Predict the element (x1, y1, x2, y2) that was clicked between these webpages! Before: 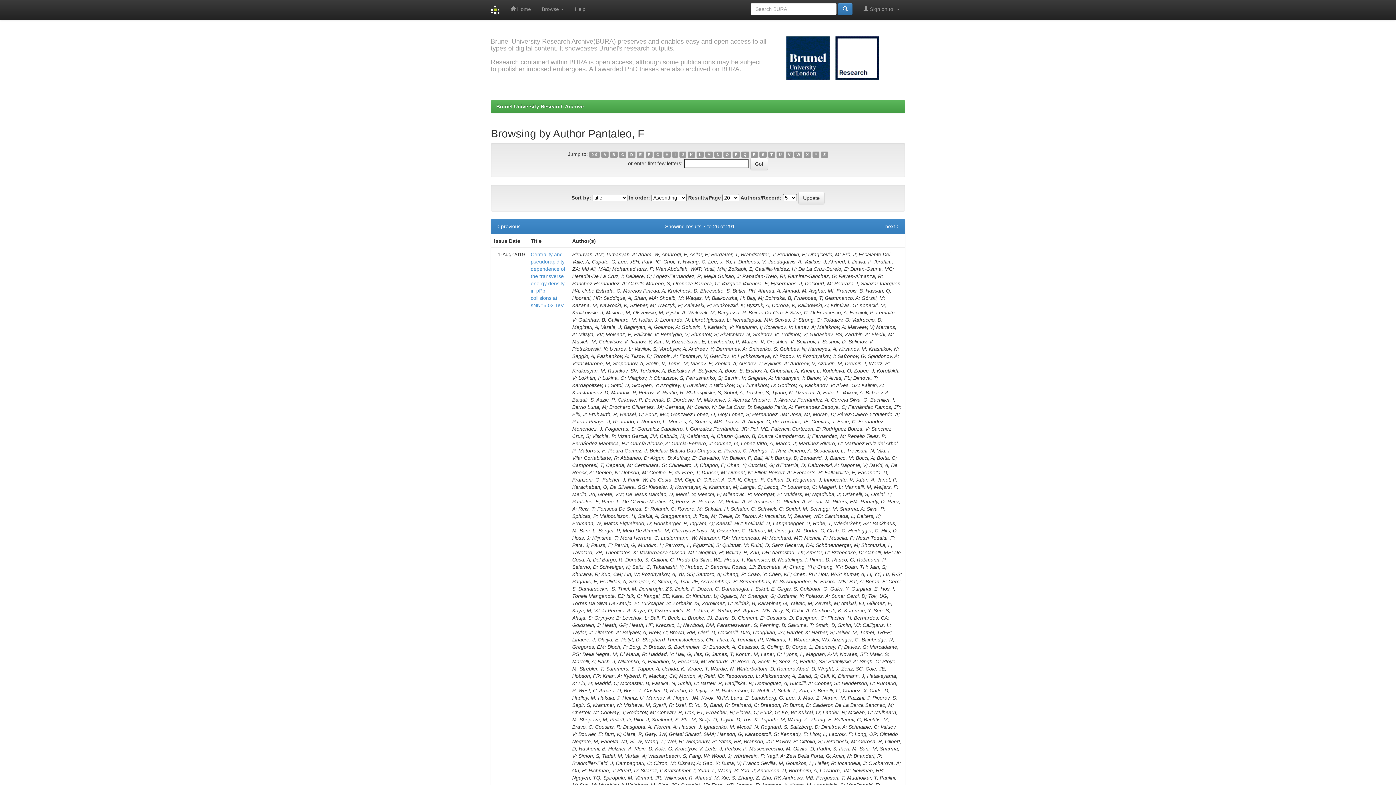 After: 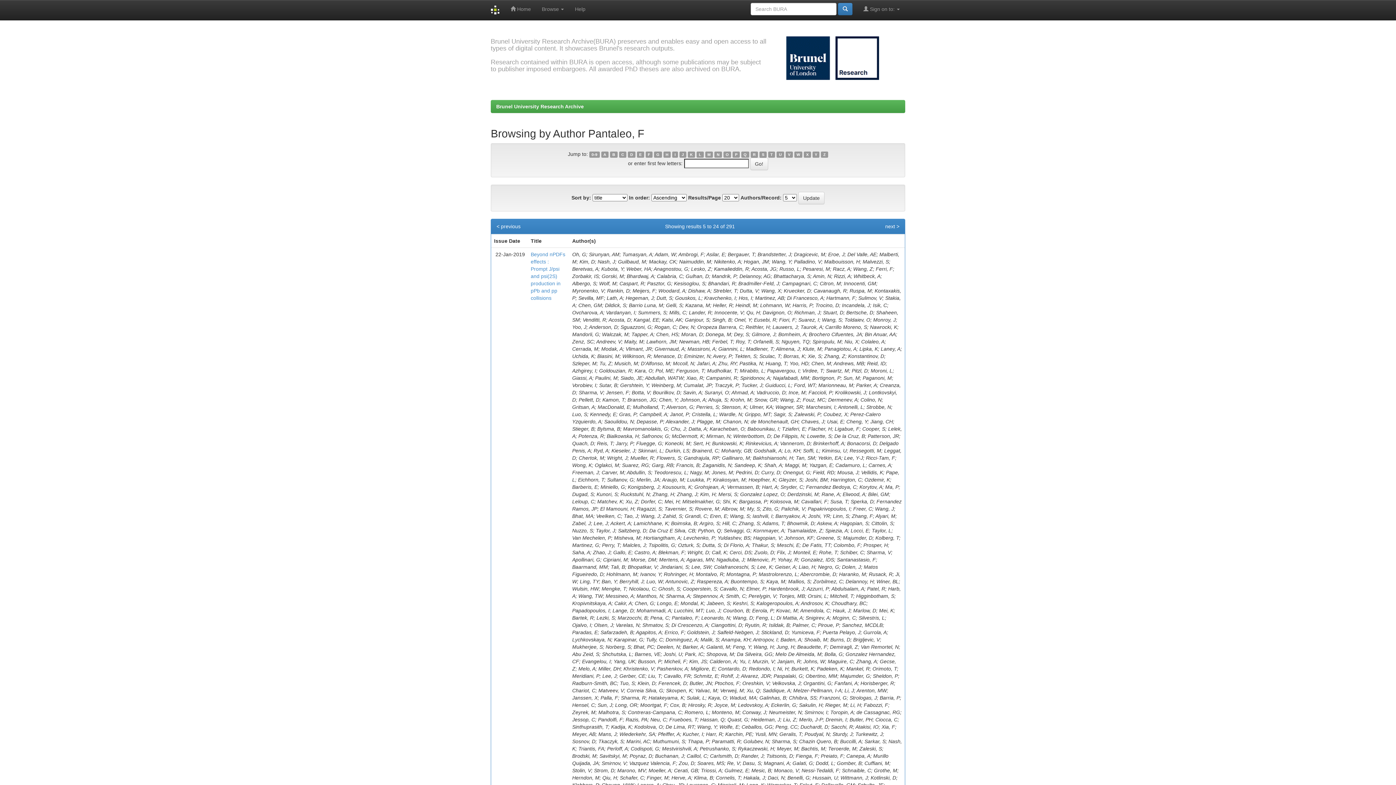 Action: label: B bbox: (610, 151, 617, 157)